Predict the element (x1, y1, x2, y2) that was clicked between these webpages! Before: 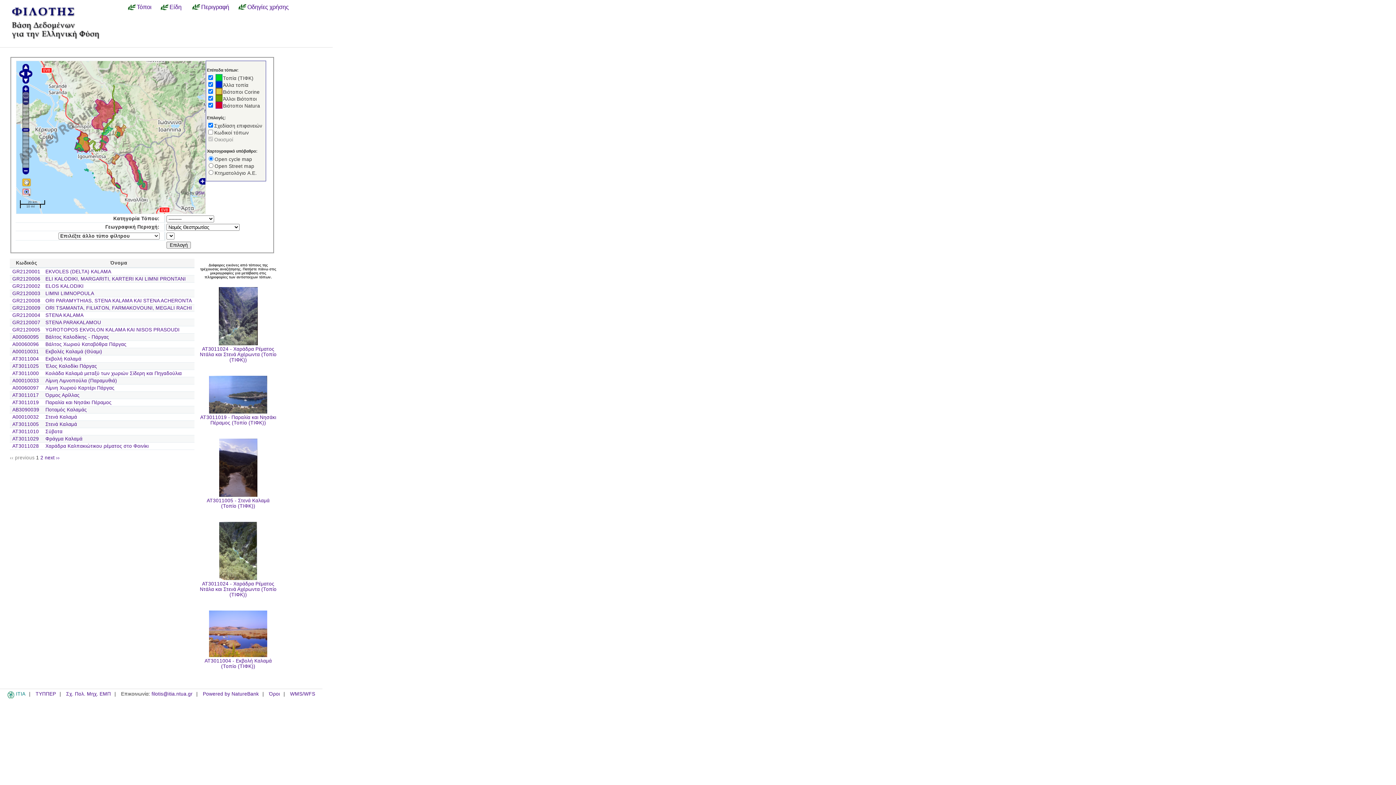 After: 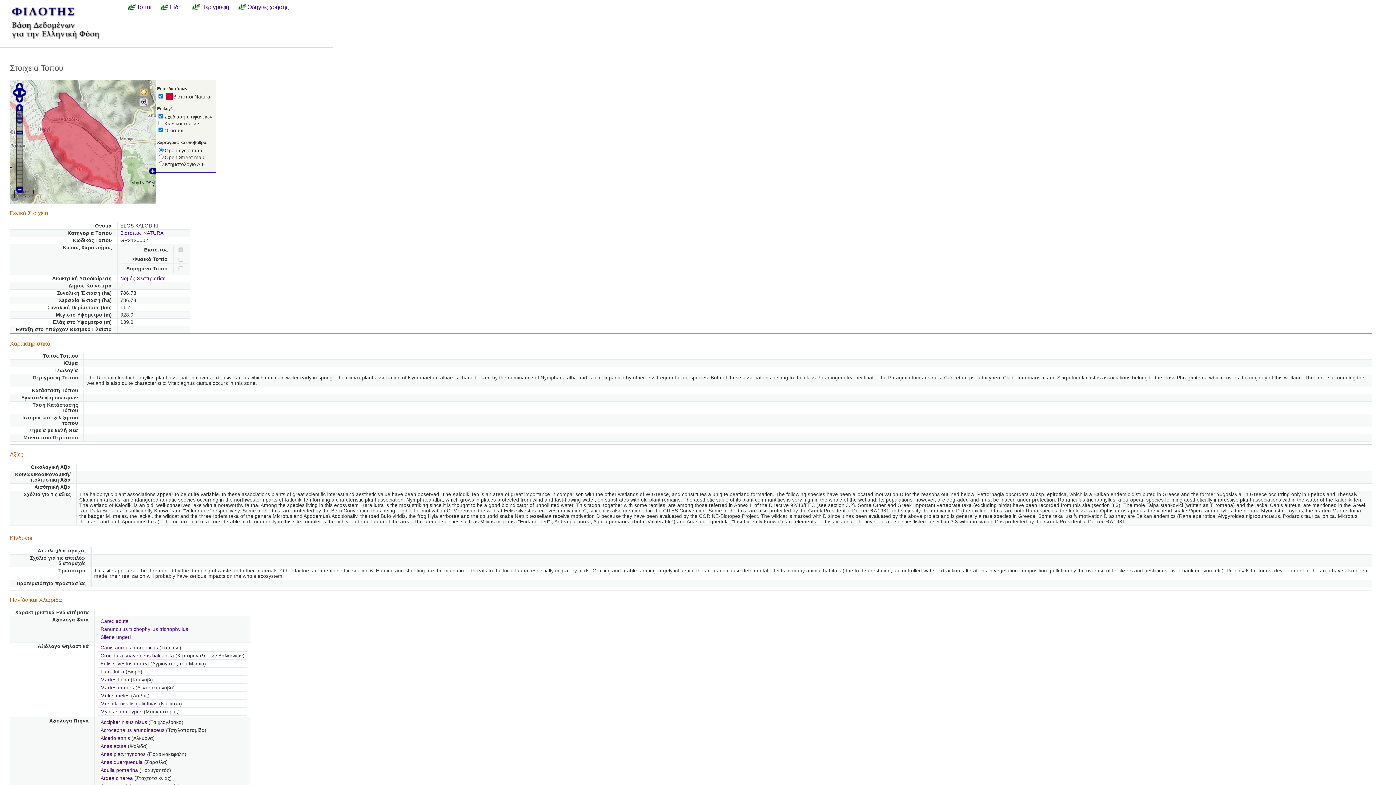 Action: bbox: (12, 283, 40, 289) label: GR2120002